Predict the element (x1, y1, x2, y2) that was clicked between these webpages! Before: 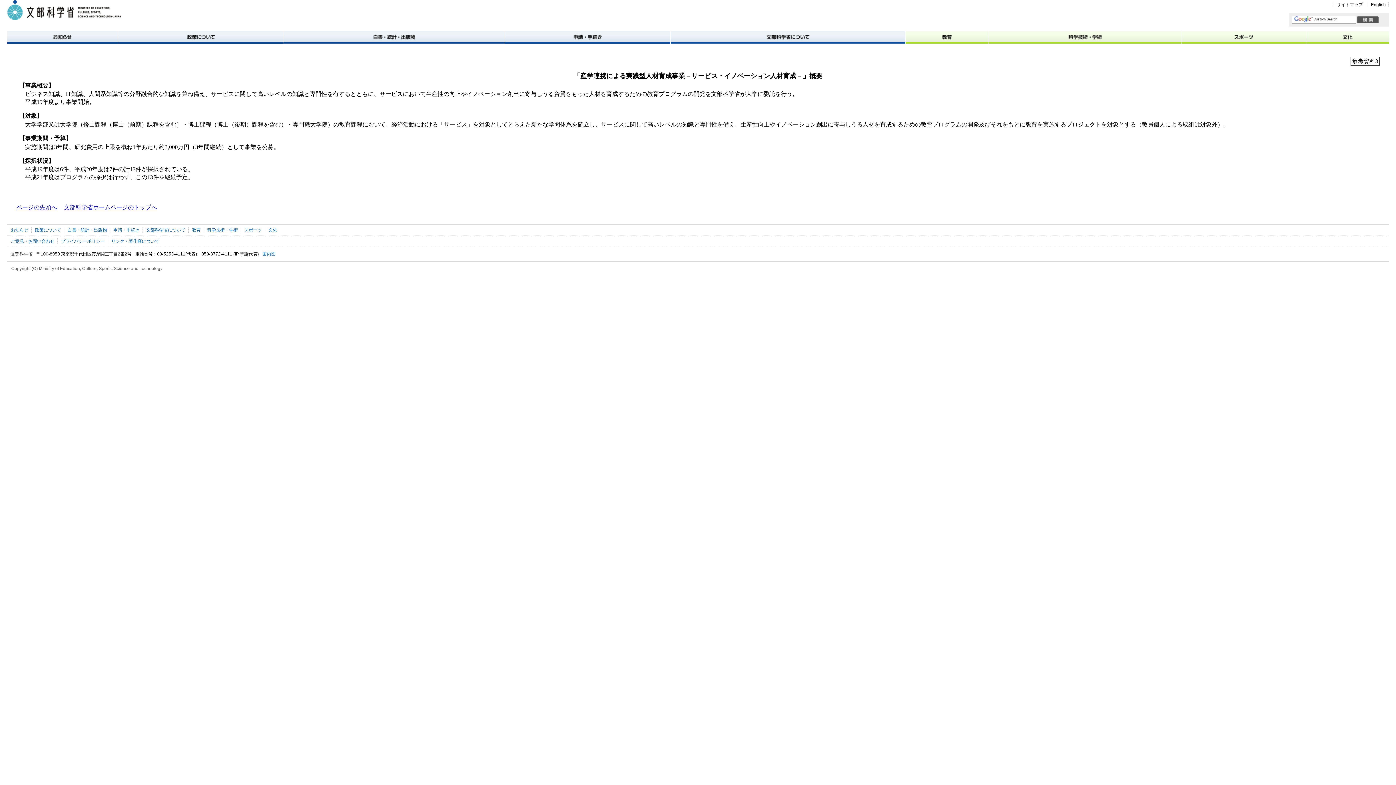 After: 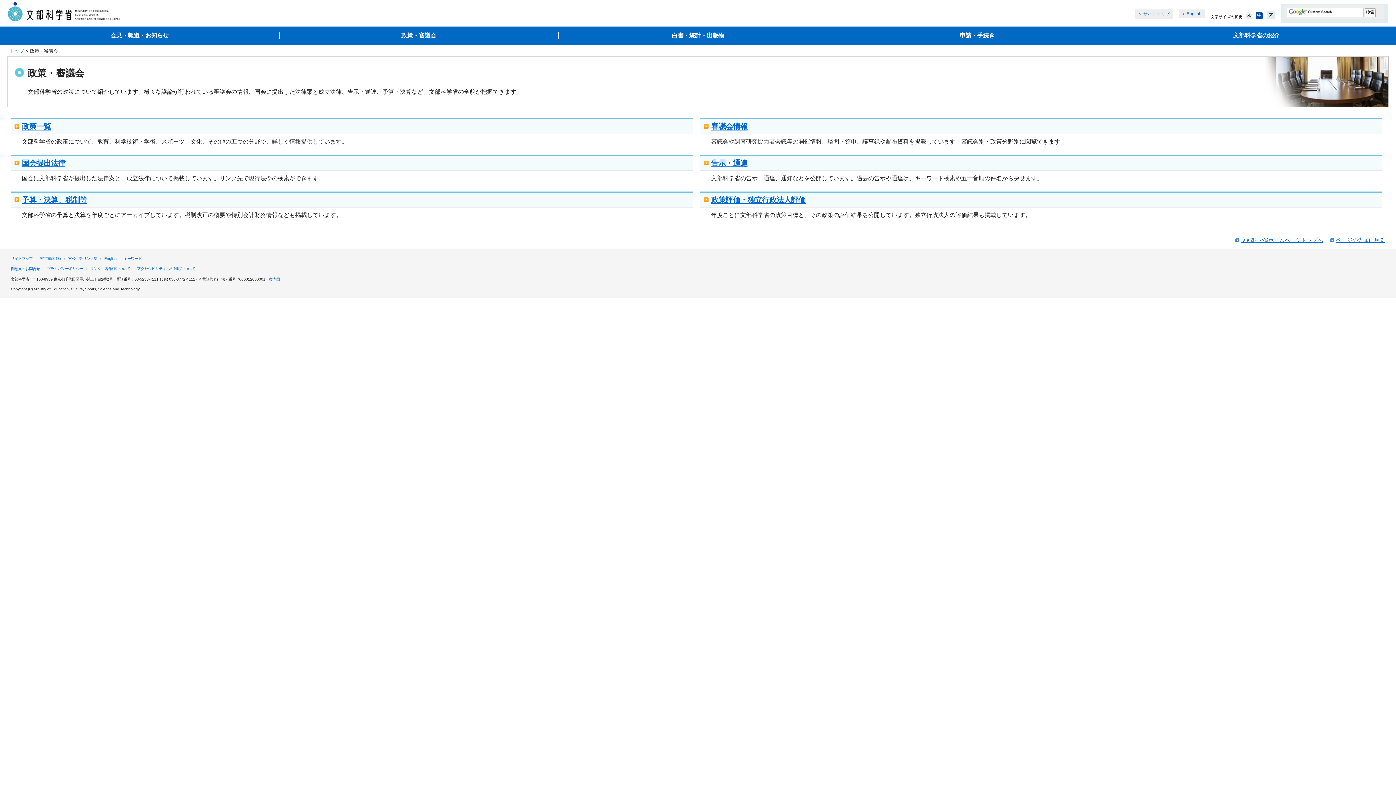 Action: bbox: (118, 30, 284, 43) label: 政策について